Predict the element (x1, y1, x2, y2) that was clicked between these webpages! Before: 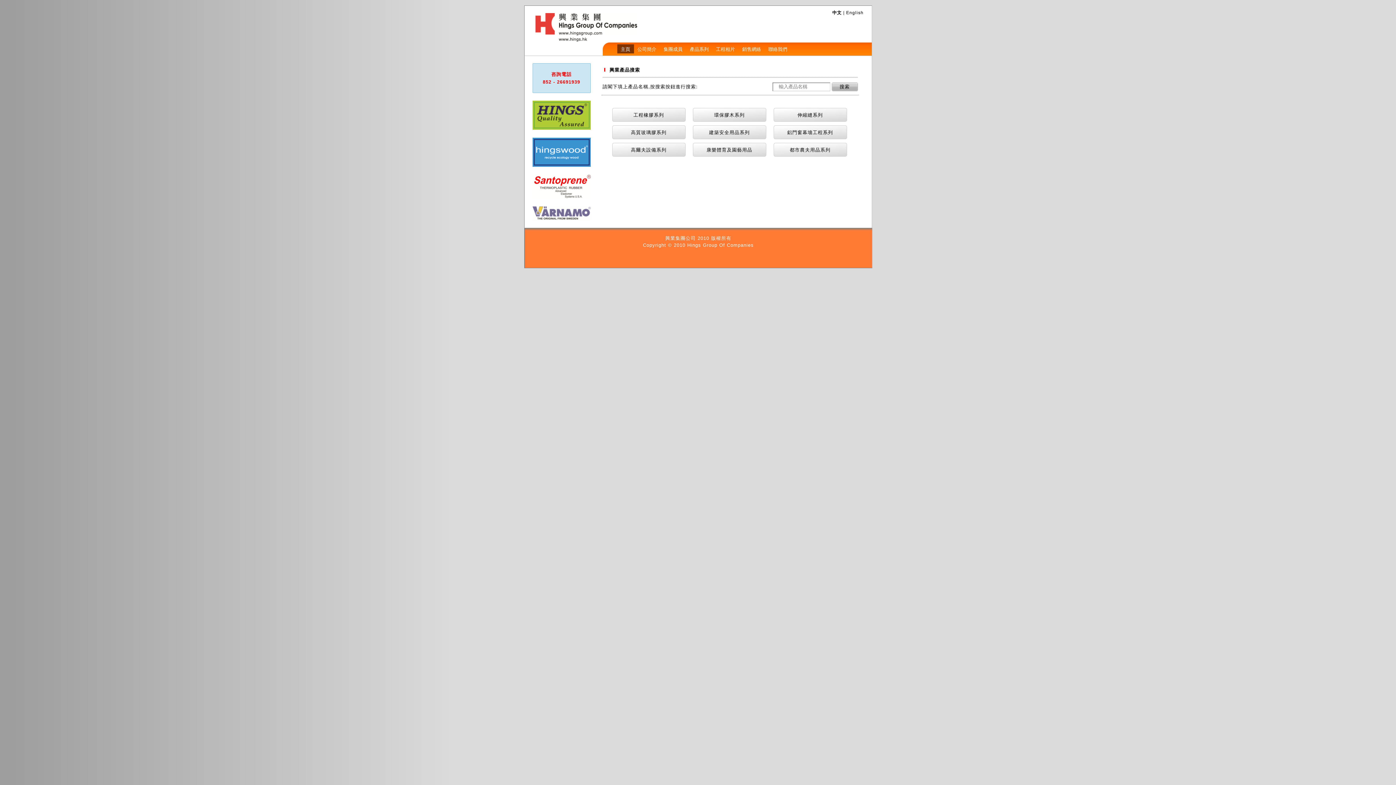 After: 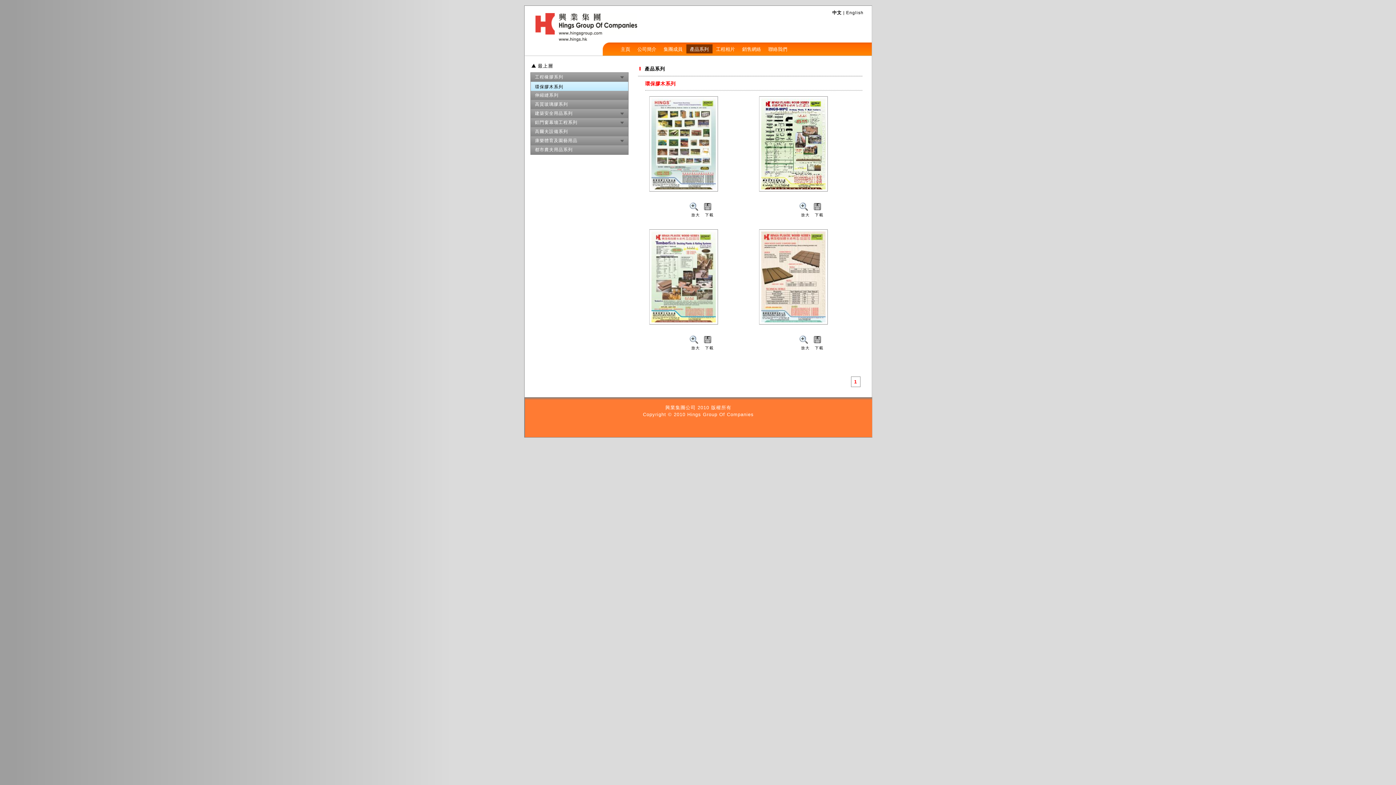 Action: label: 環保膠木系列 bbox: (714, 112, 744, 117)